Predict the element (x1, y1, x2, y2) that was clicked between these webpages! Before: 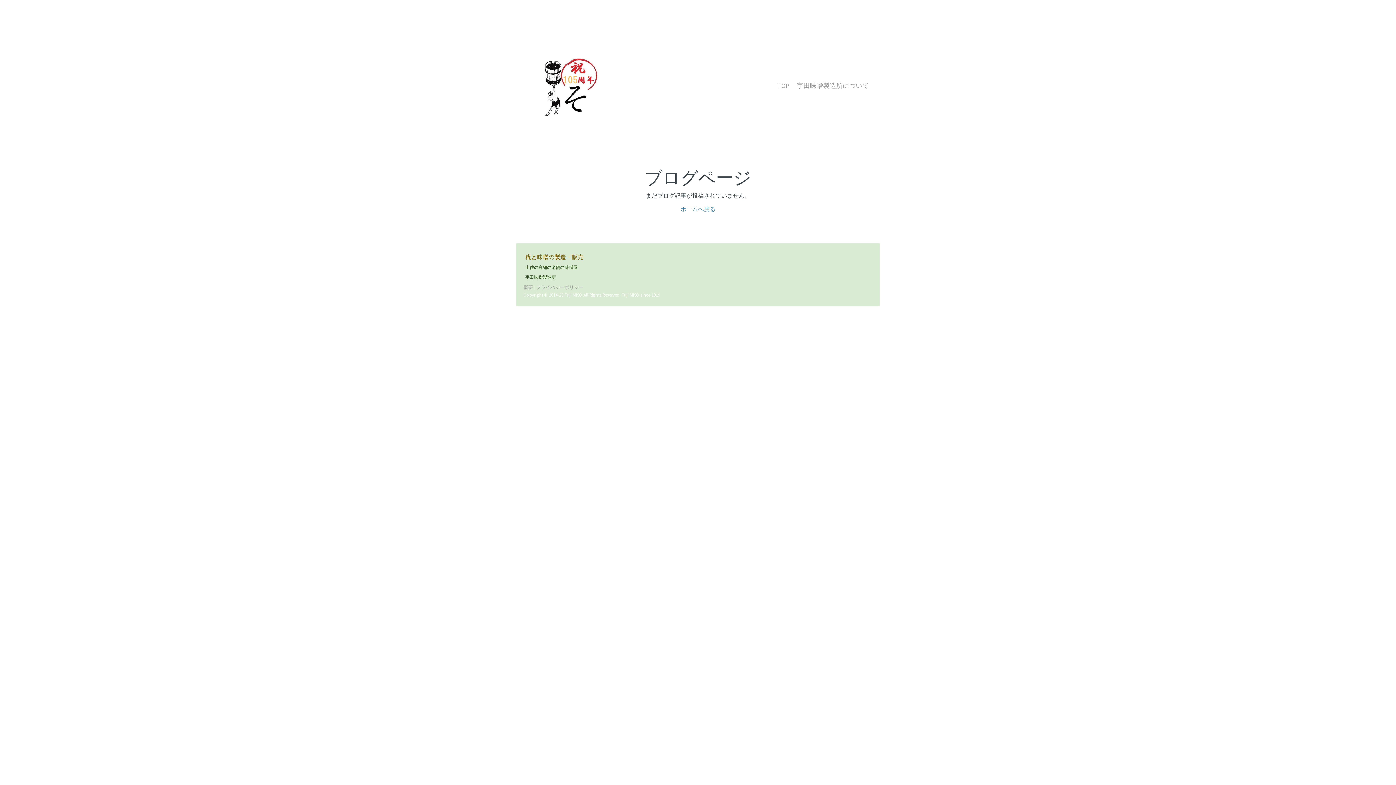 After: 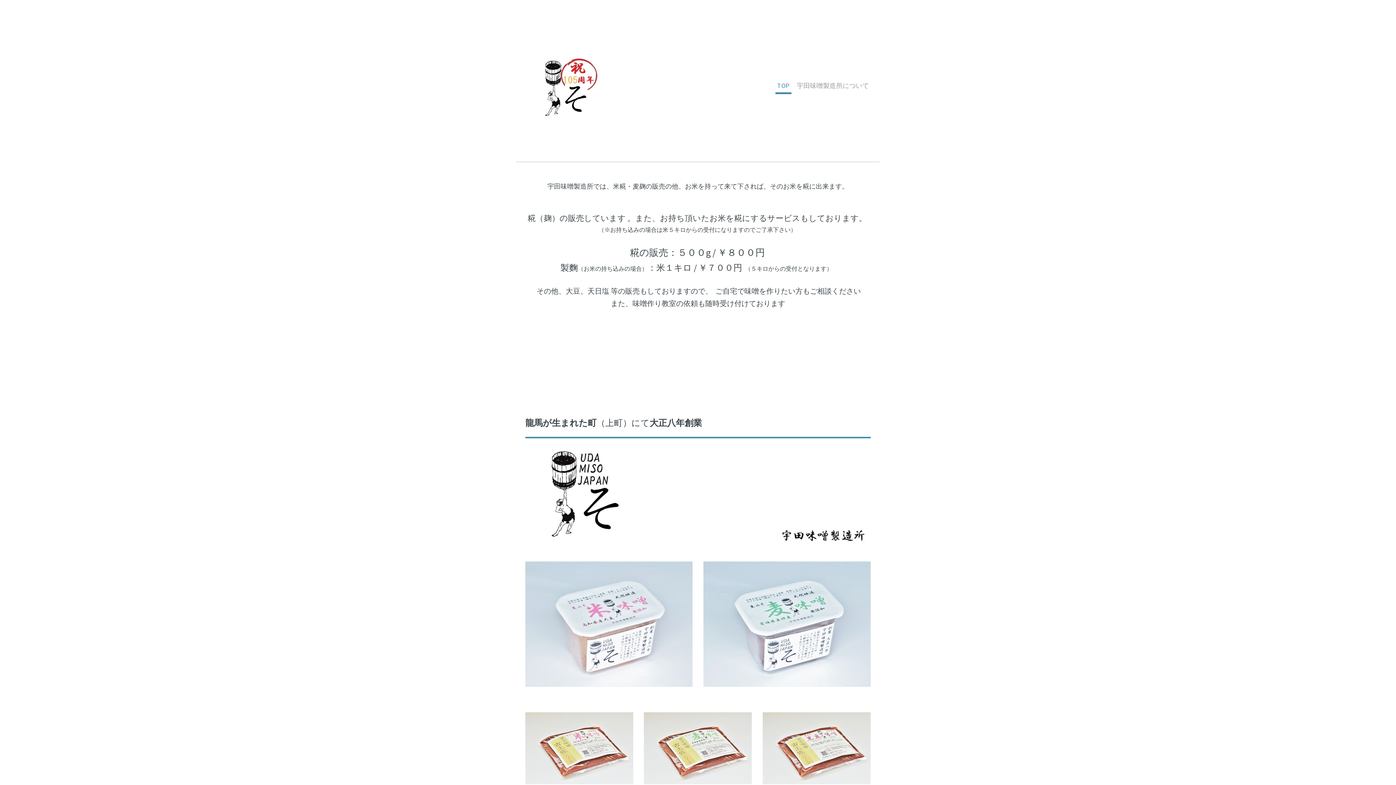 Action: label: TOP bbox: (775, 78, 791, 94)